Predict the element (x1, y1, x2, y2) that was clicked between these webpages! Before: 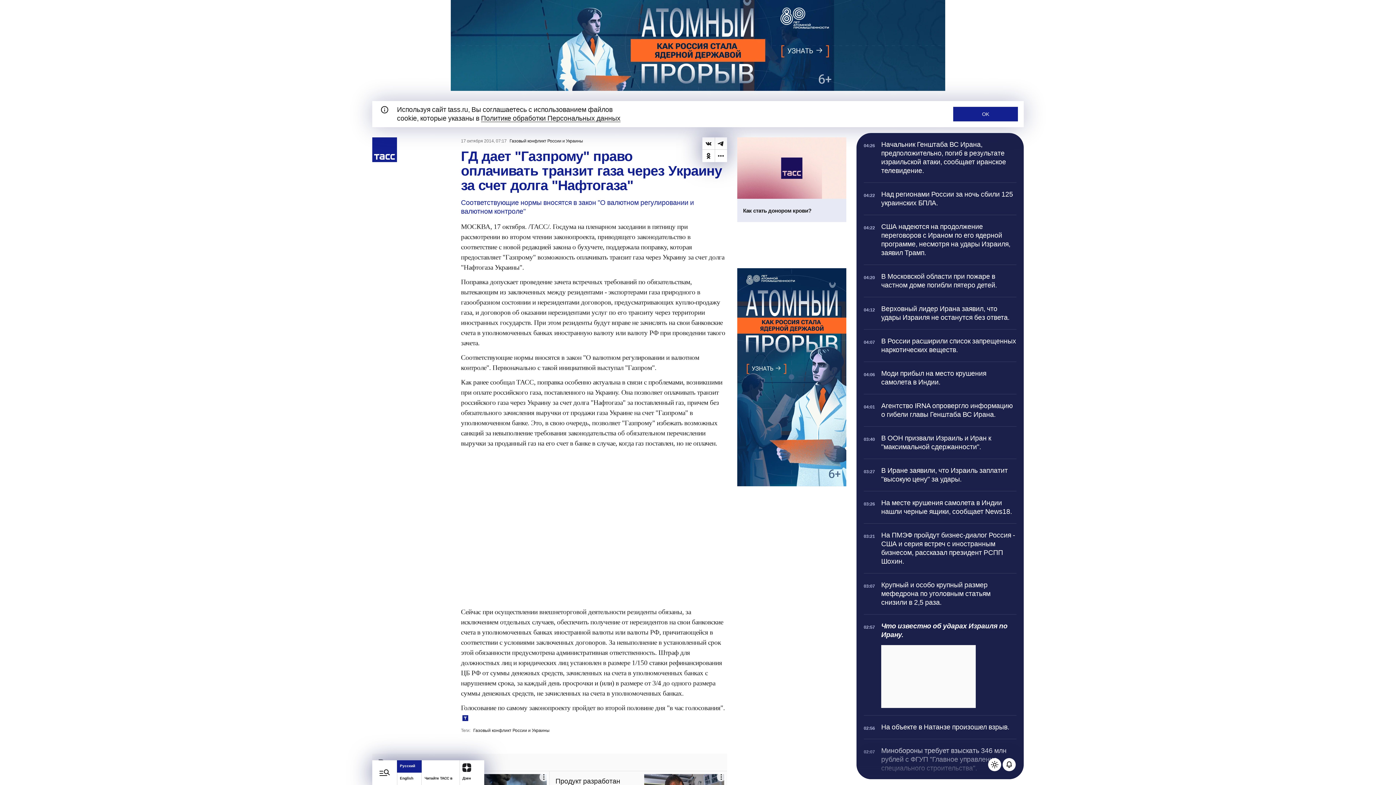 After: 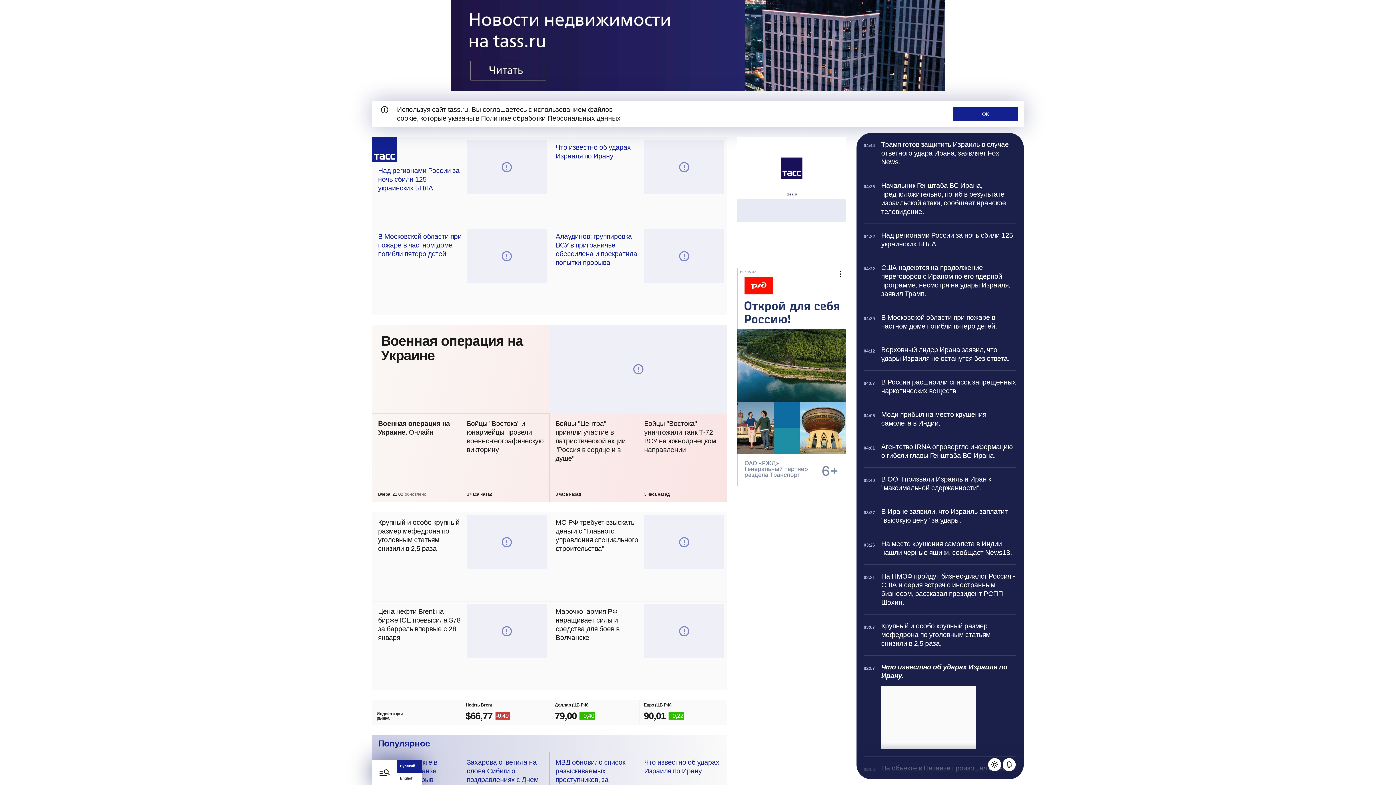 Action: label: Перейти на домашнюю страницу bbox: (372, 137, 397, 162)